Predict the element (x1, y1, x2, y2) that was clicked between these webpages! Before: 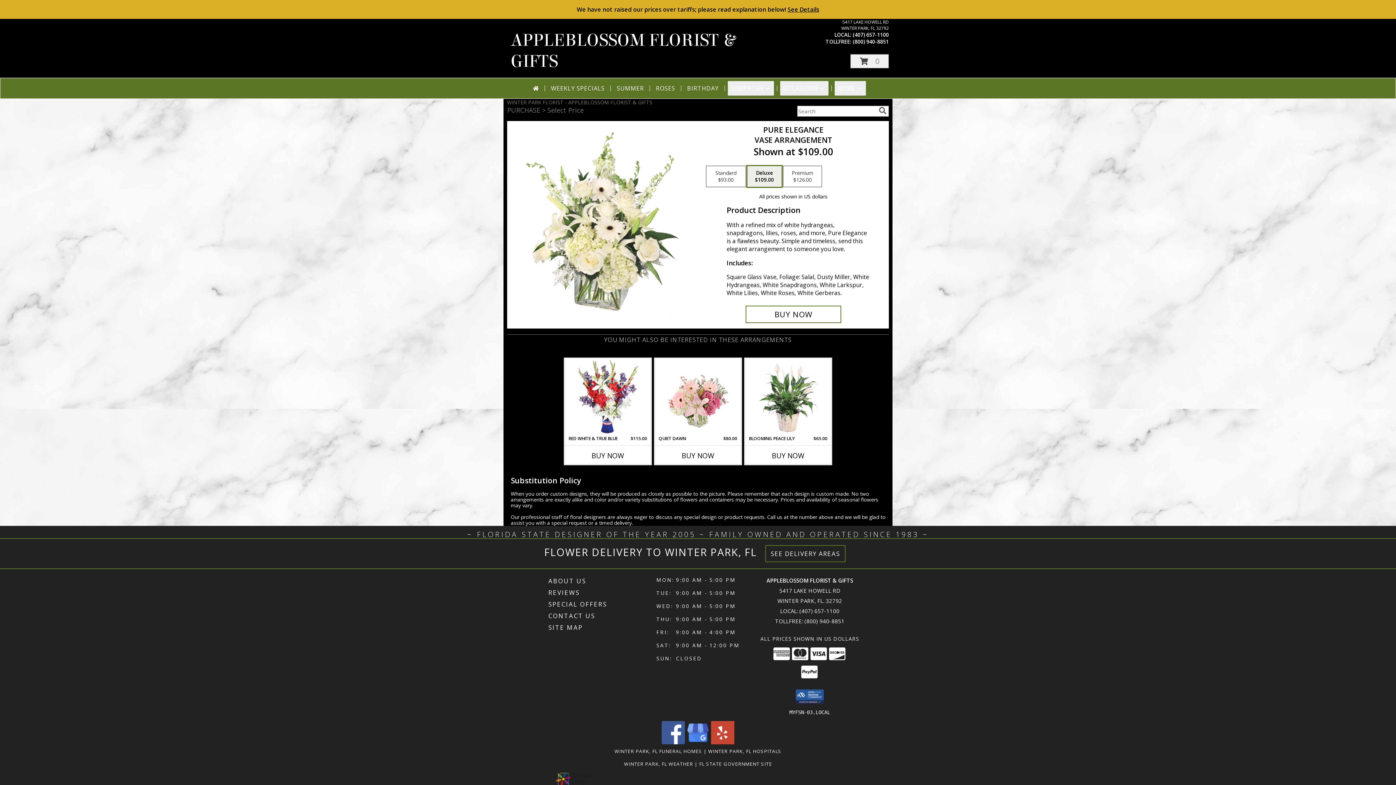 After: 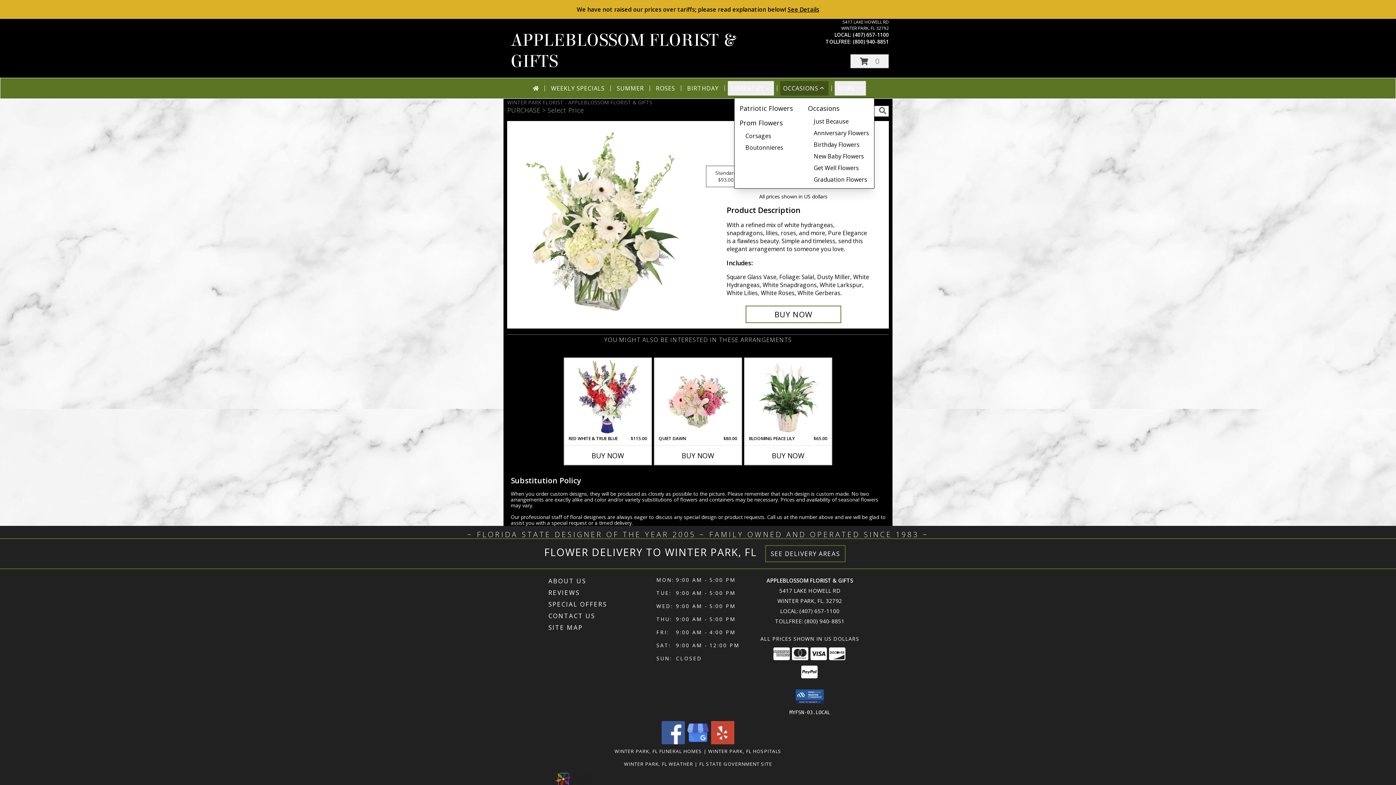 Action: label: OCCASIONS bbox: (780, 81, 828, 95)